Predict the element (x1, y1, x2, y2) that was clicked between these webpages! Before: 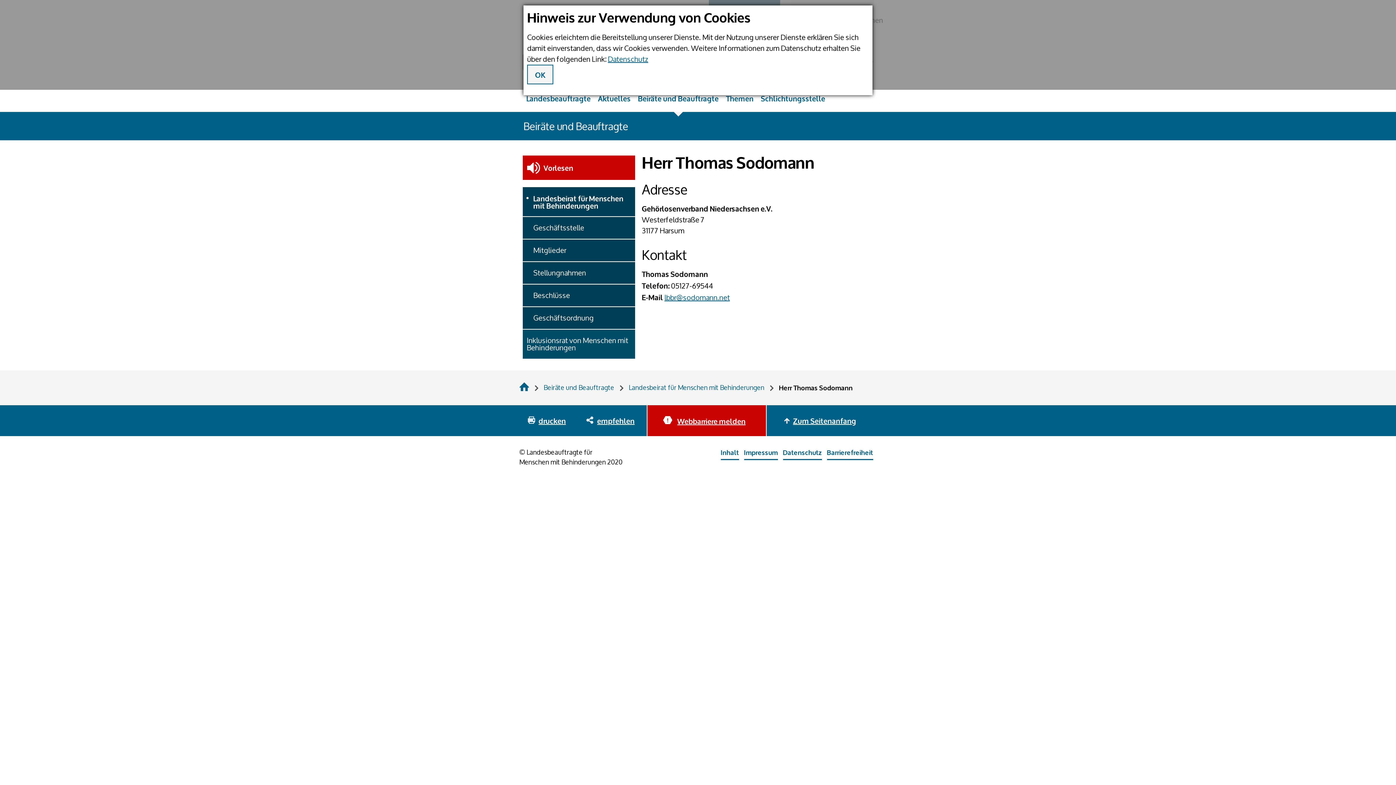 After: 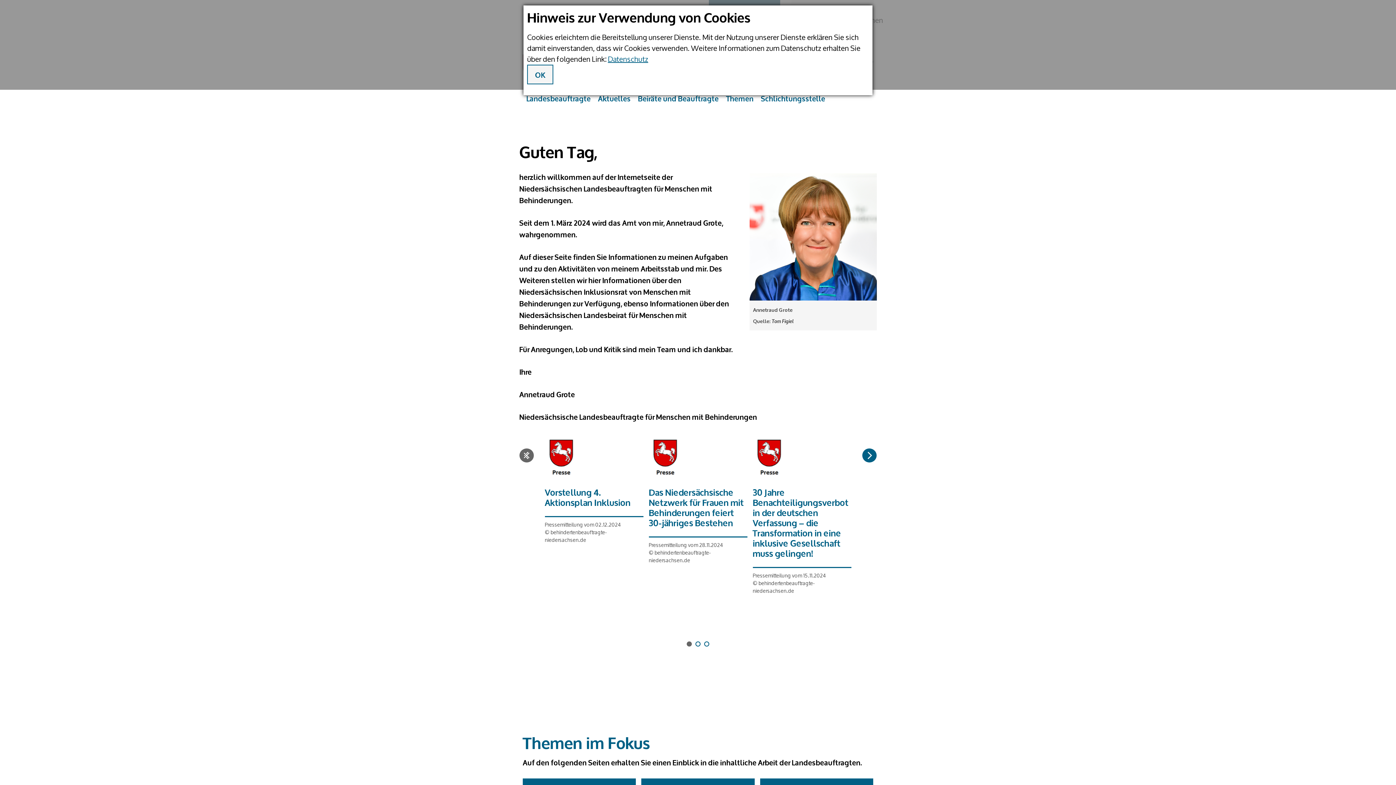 Action: bbox: (519, 382, 529, 392)